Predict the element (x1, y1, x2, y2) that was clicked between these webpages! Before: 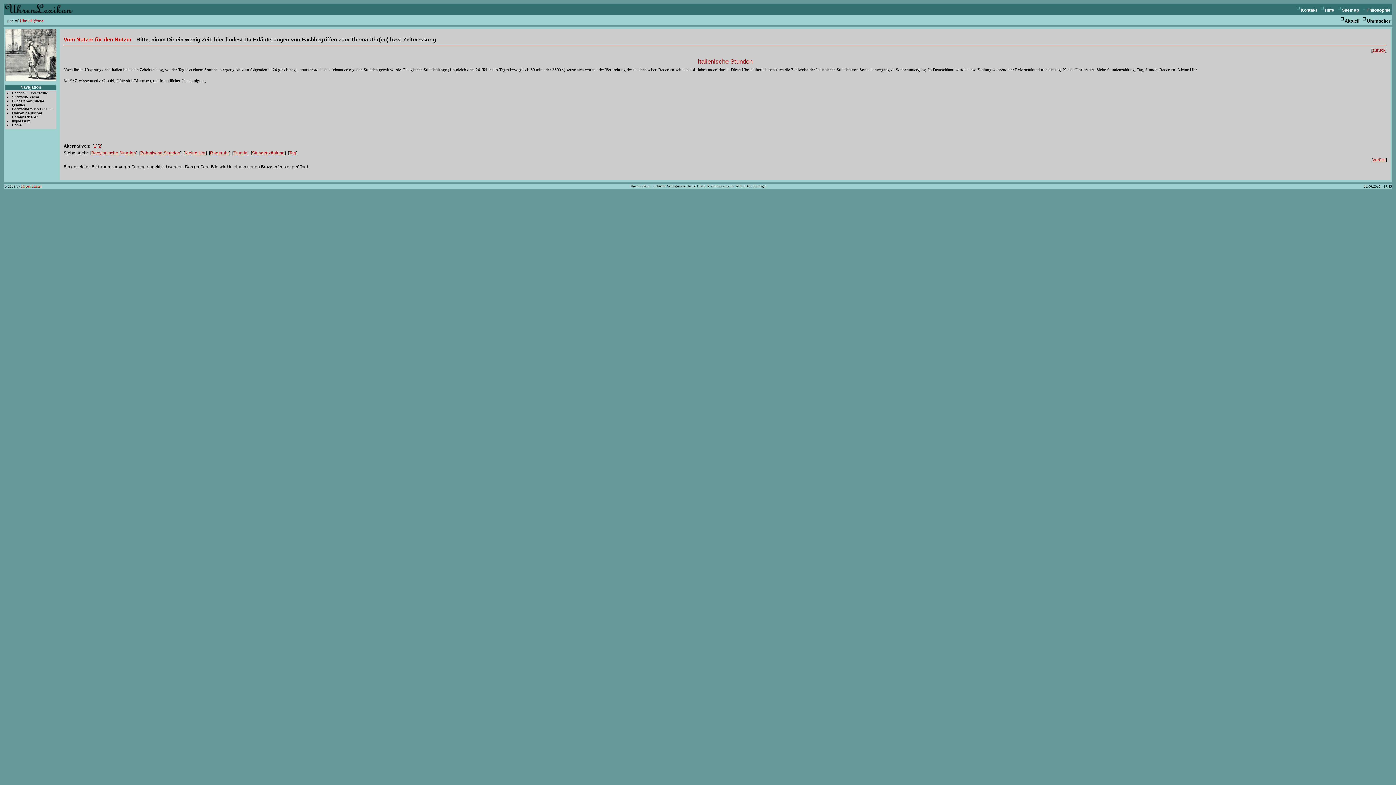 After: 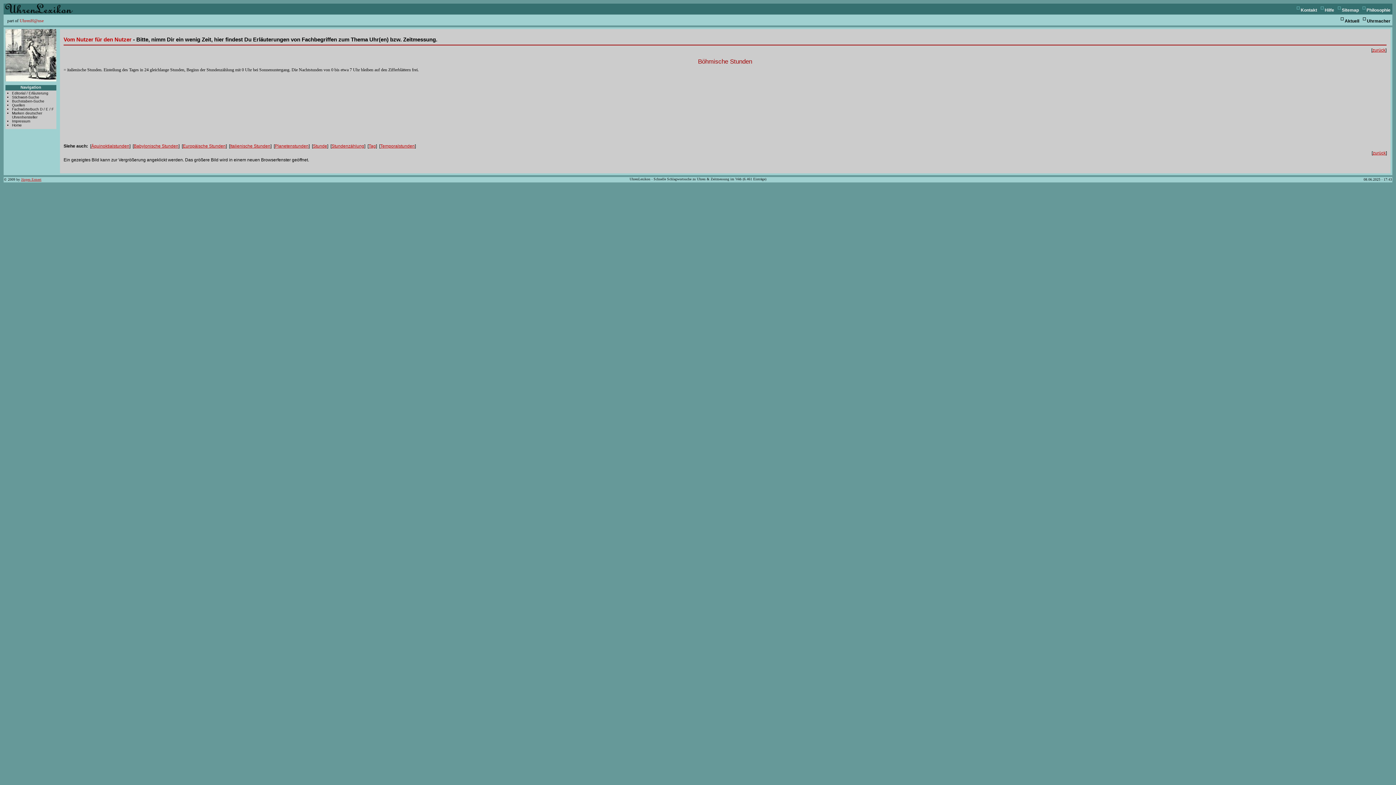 Action: bbox: (140, 150, 180, 155) label: Böhmische Stunden